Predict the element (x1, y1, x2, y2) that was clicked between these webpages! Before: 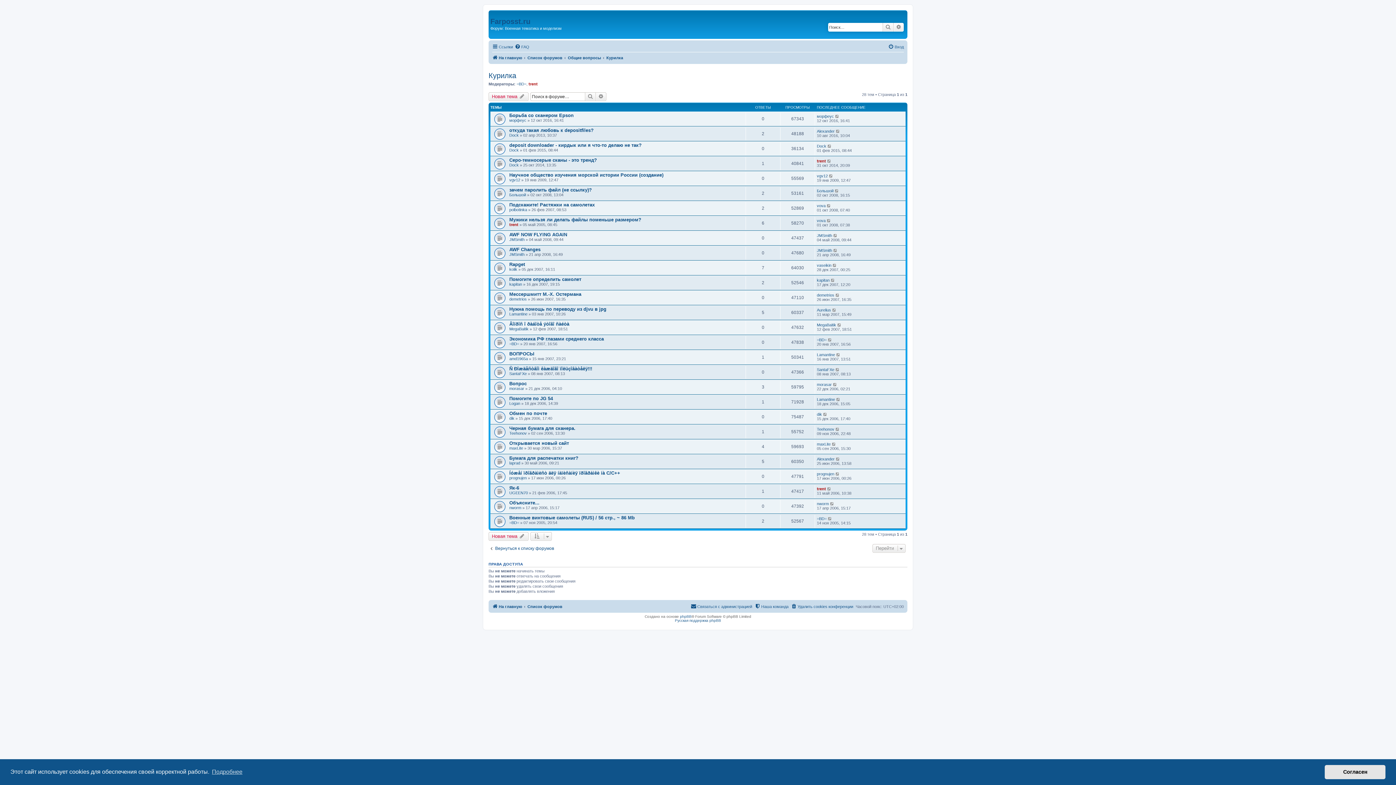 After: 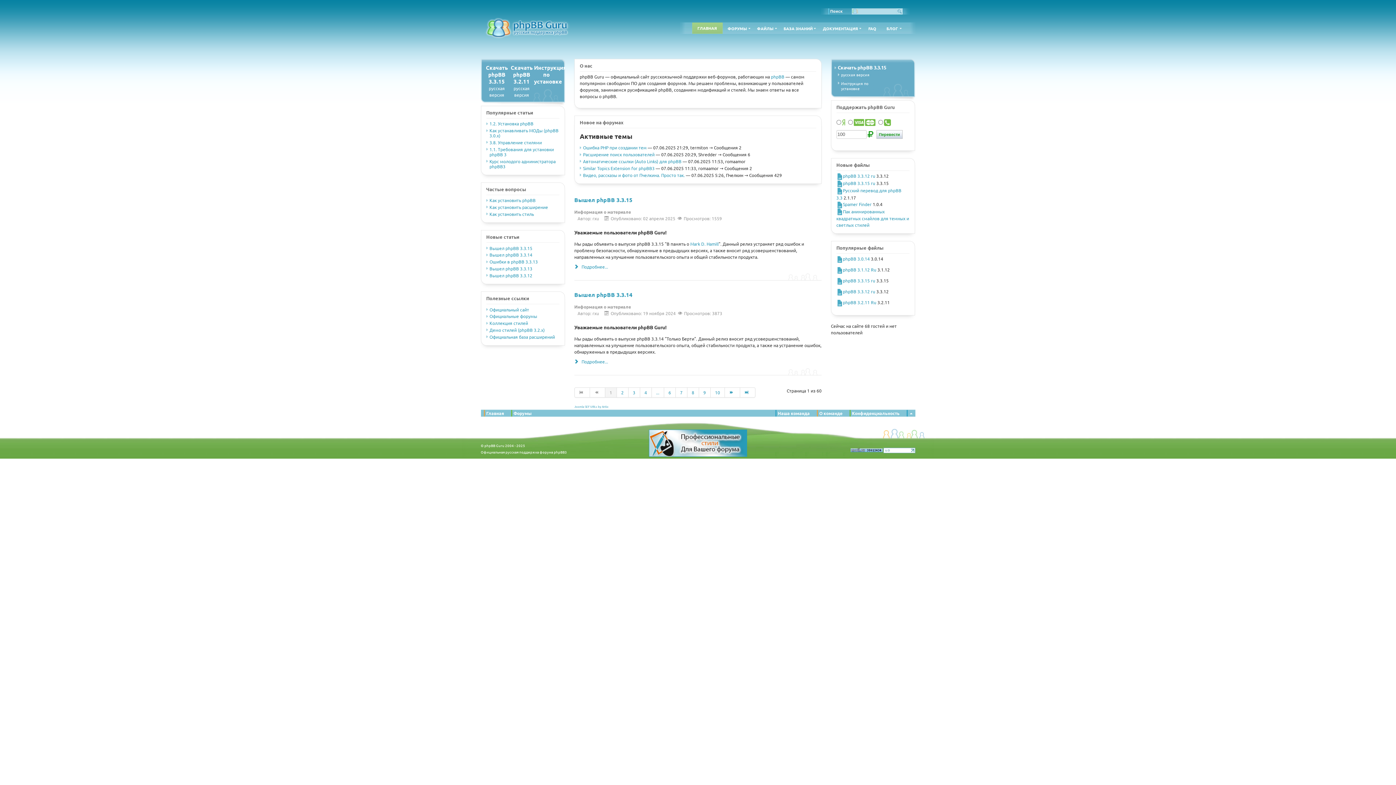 Action: bbox: (675, 618, 721, 622) label: Русская поддержка phpBB